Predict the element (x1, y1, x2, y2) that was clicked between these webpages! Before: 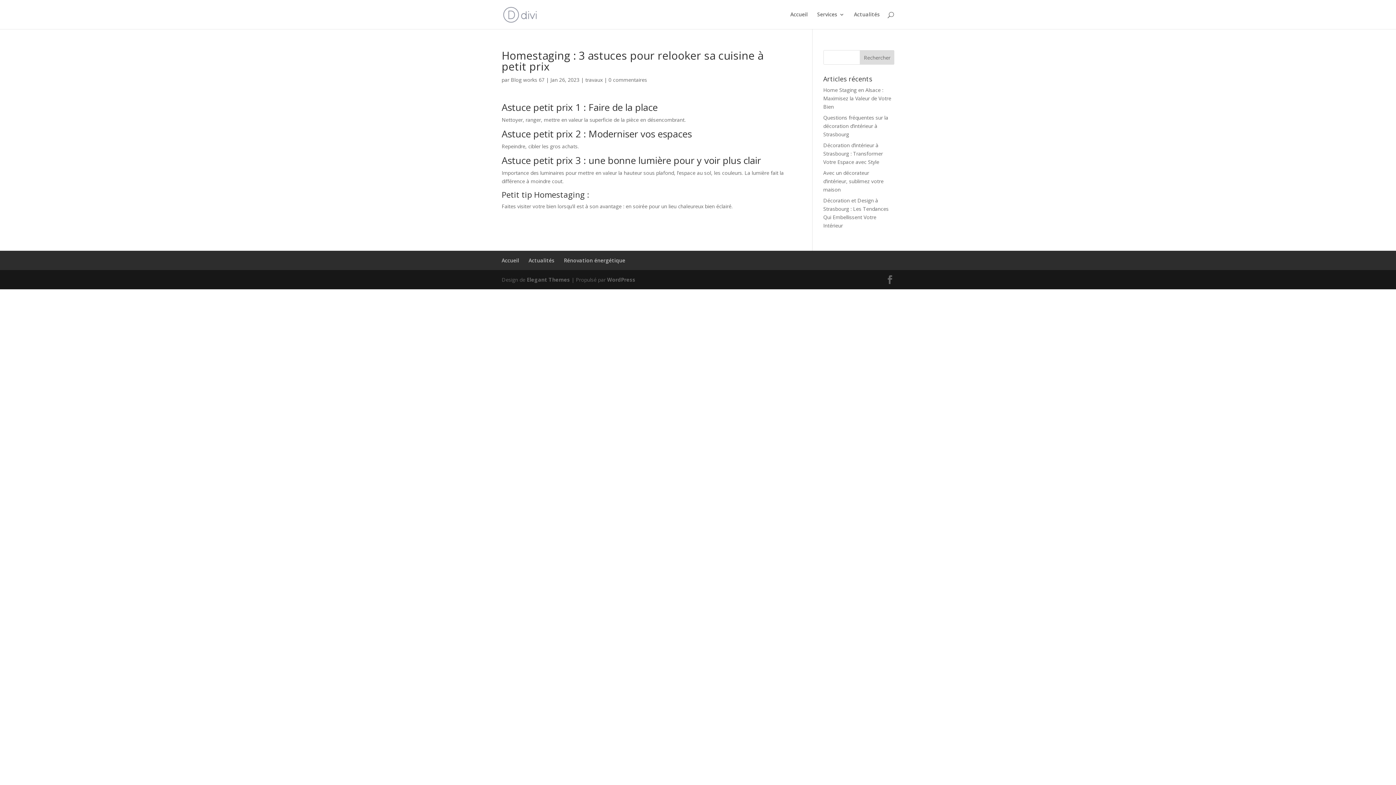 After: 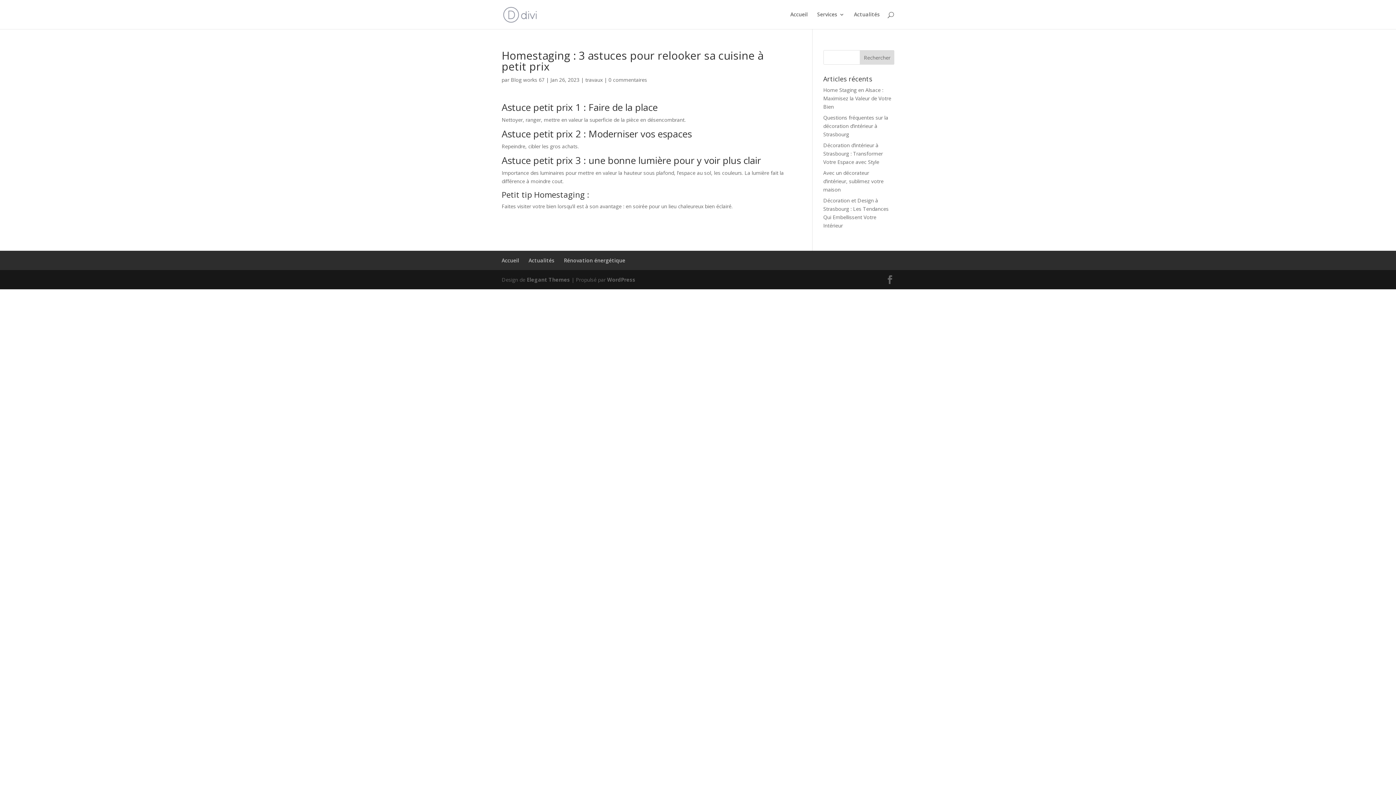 Action: label: 0 commentaires bbox: (608, 76, 647, 83)